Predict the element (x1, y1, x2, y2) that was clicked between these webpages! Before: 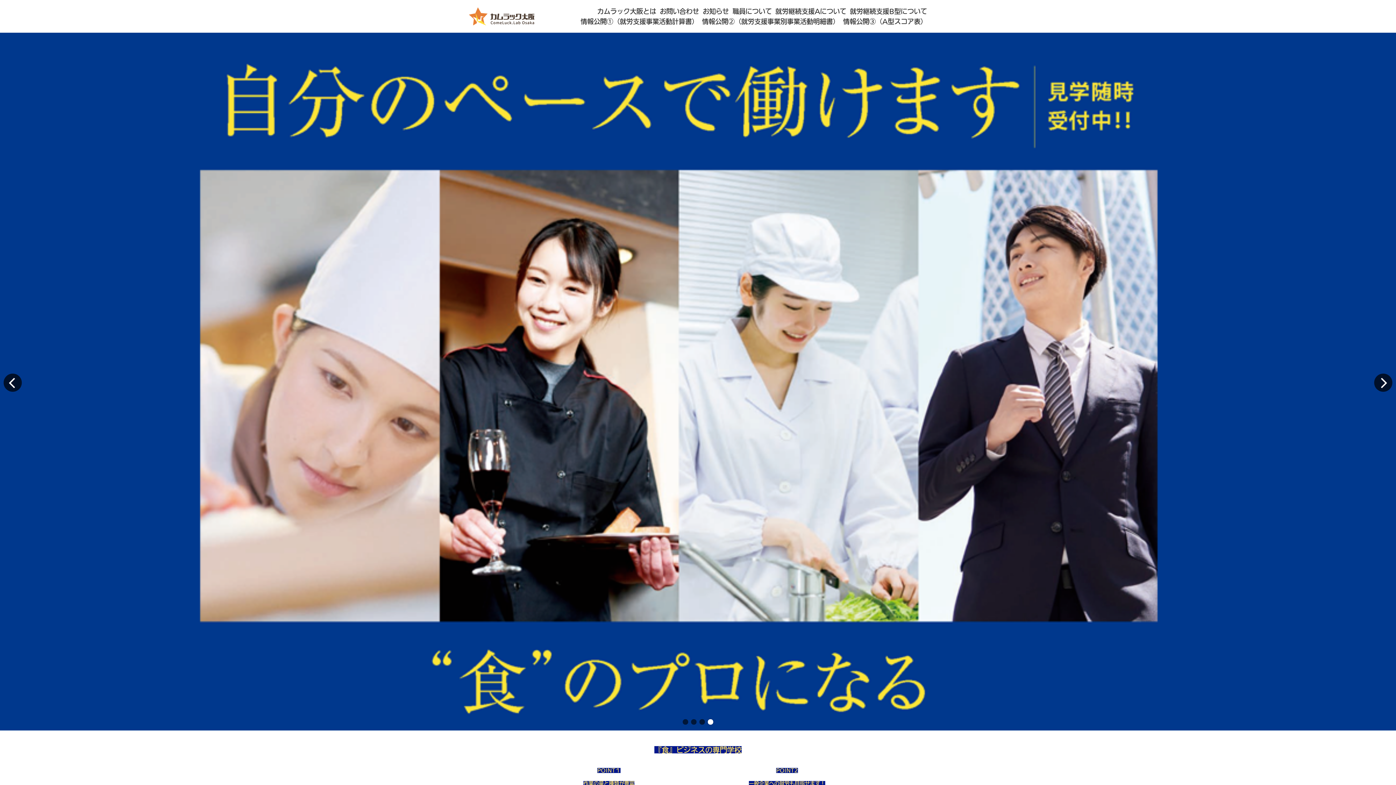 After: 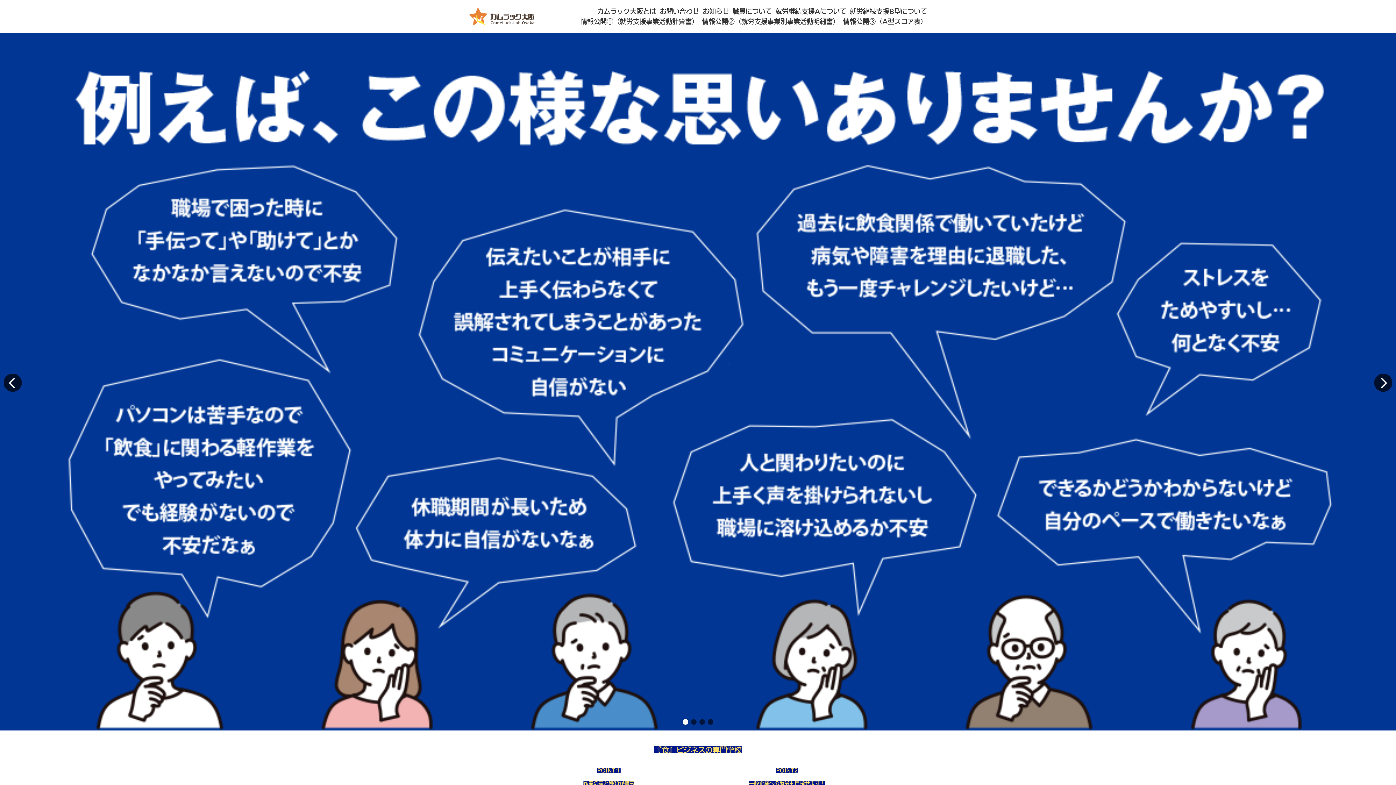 Action: bbox: (708, 719, 713, 725) label: Go to slide 4